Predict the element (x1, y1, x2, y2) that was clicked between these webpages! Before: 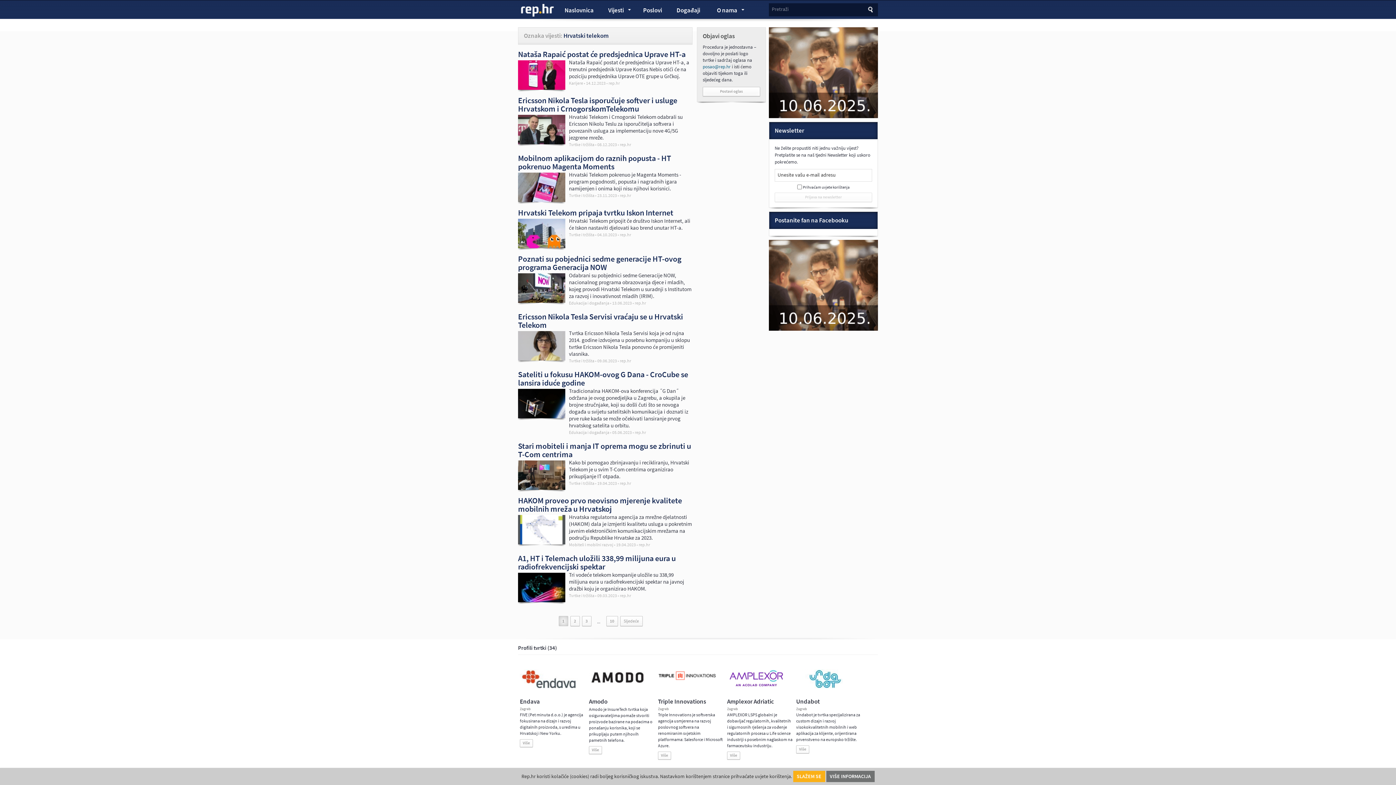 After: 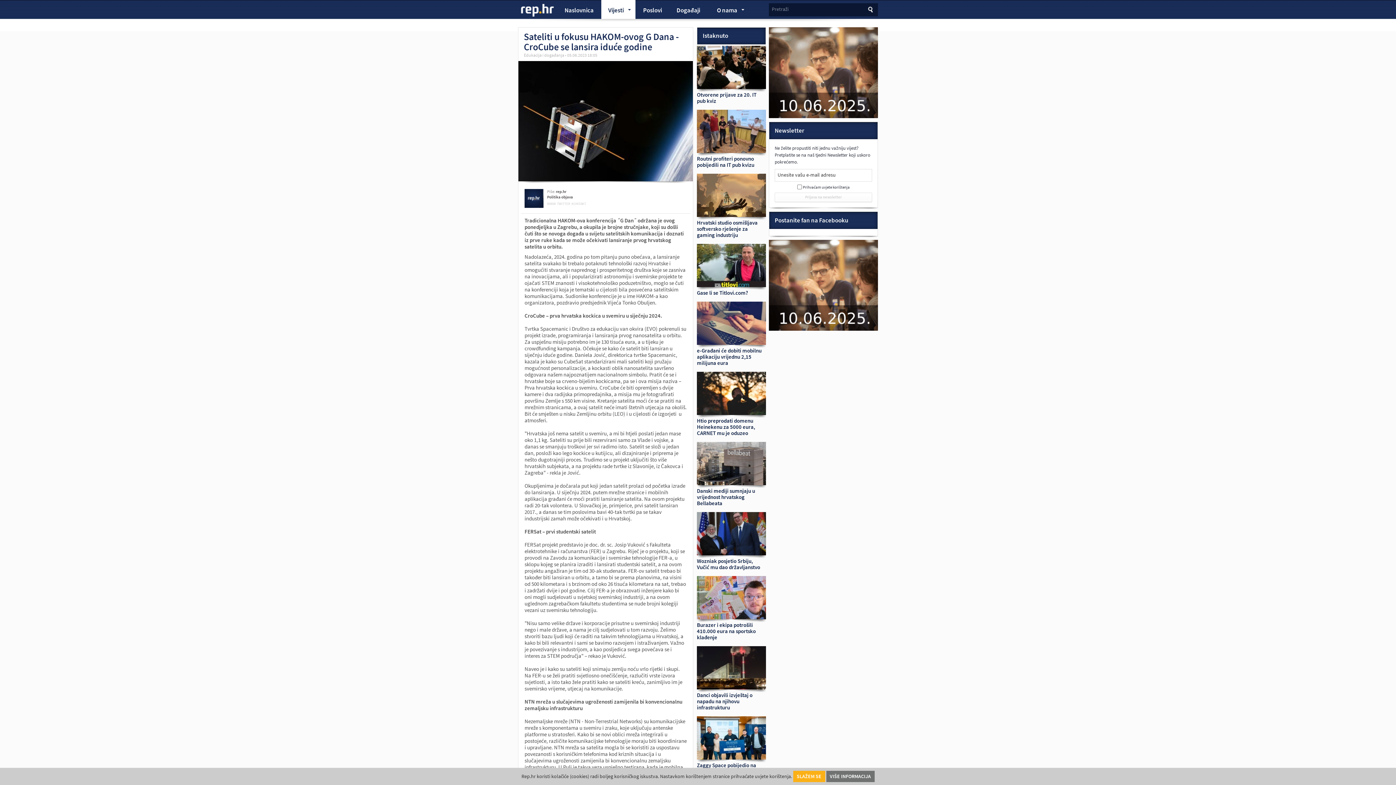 Action: label: Sateliti u fokusu HAKOM-ovog G Dana - CroCube se lansira iduće godine bbox: (518, 369, 688, 388)